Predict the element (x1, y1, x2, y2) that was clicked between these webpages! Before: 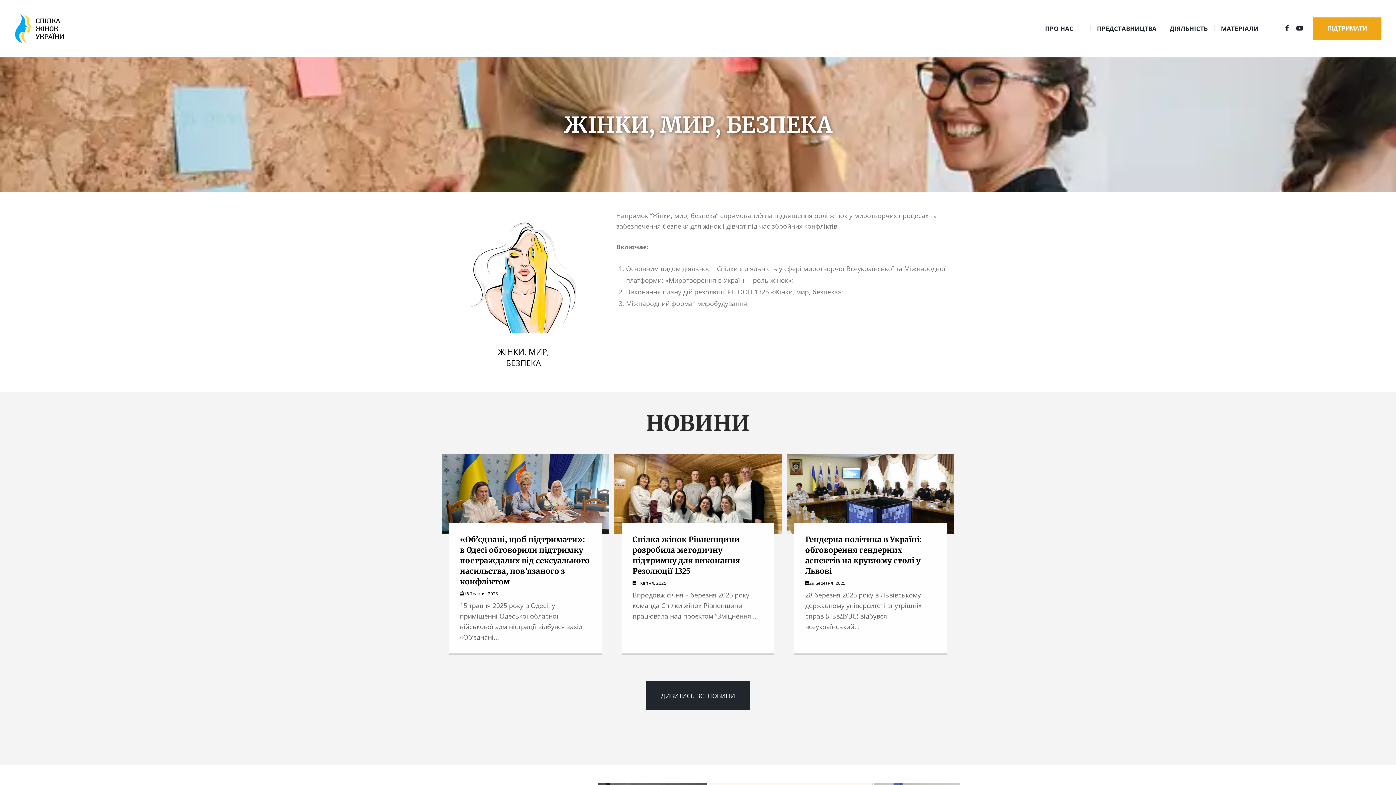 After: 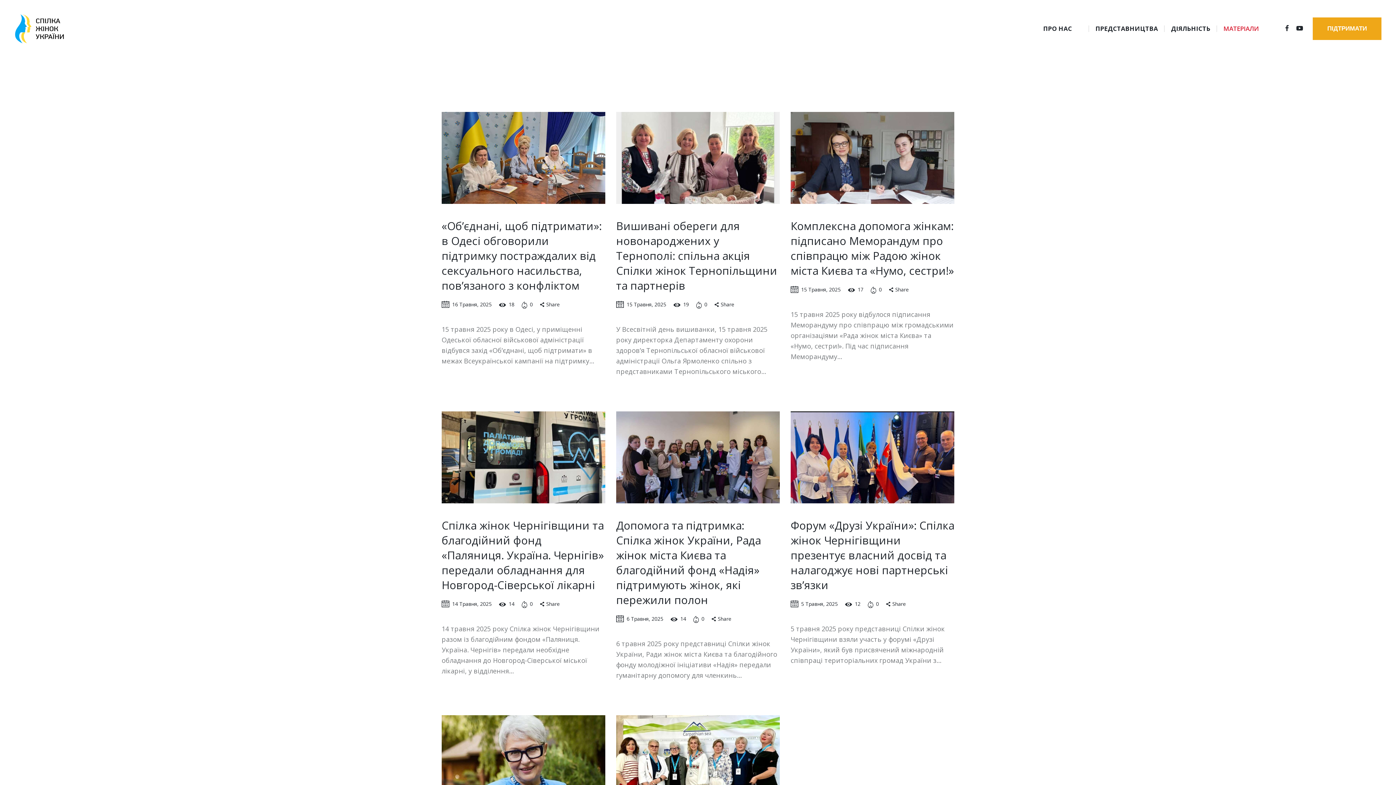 Action: label: ДИВИТИСЬ ВСІ НОВИНИ bbox: (646, 681, 749, 710)